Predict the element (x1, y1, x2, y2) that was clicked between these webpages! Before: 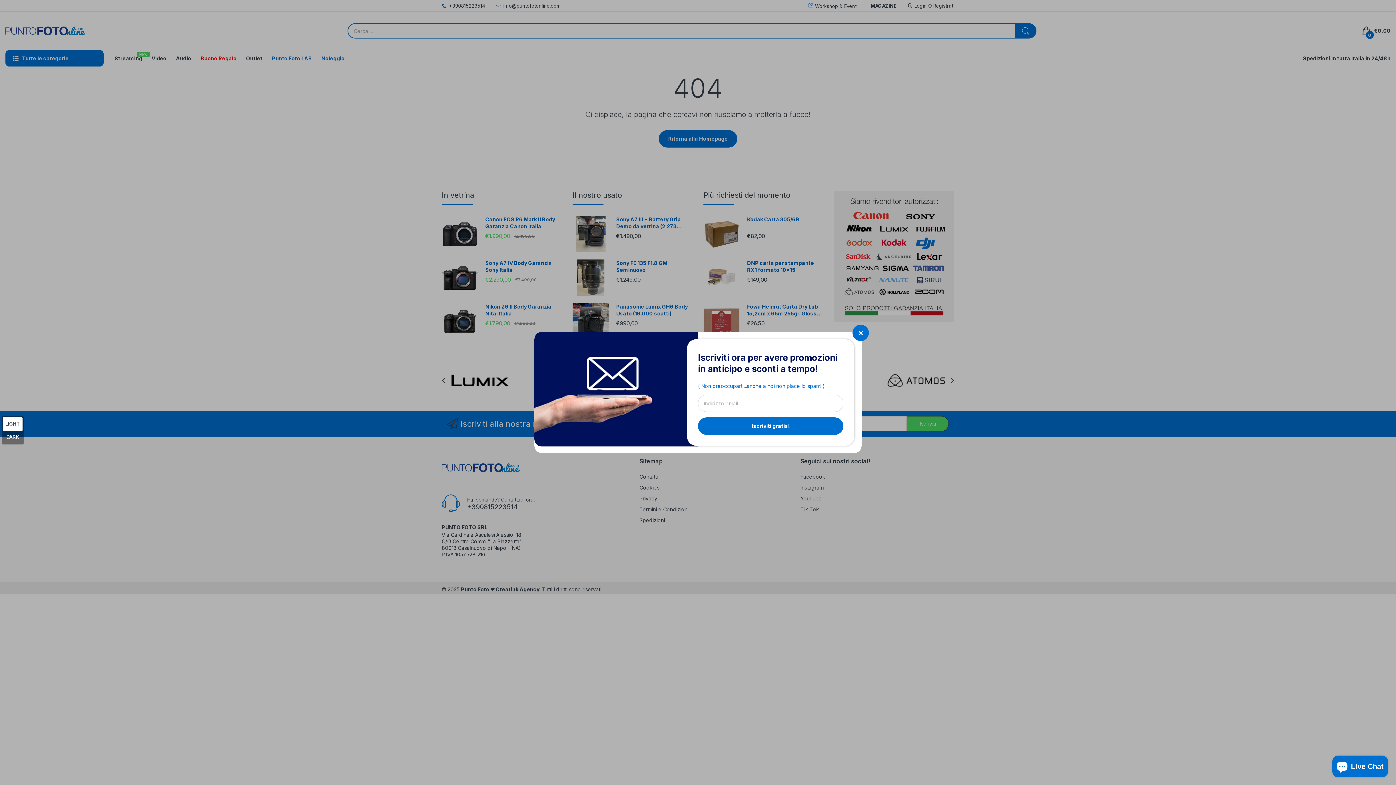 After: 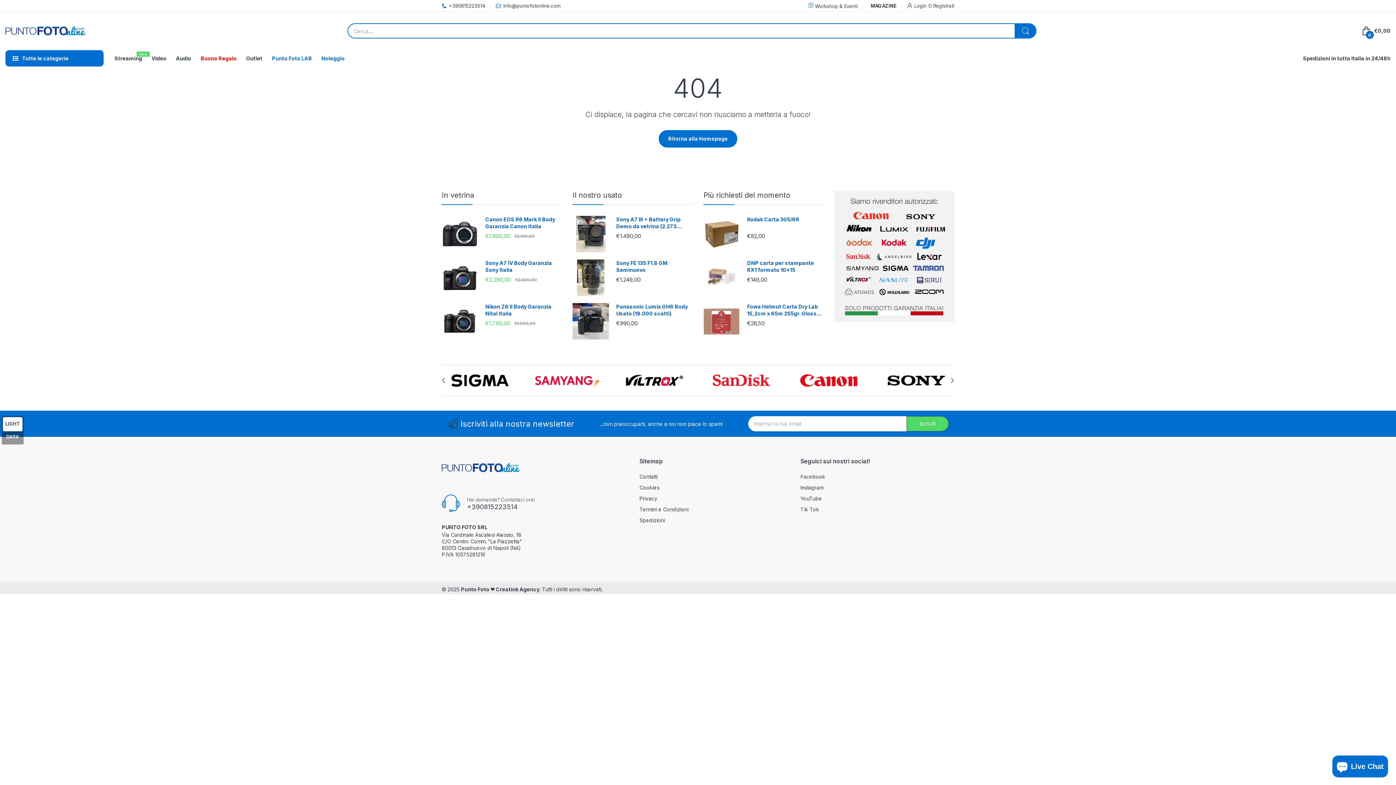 Action: bbox: (852, 324, 869, 341)